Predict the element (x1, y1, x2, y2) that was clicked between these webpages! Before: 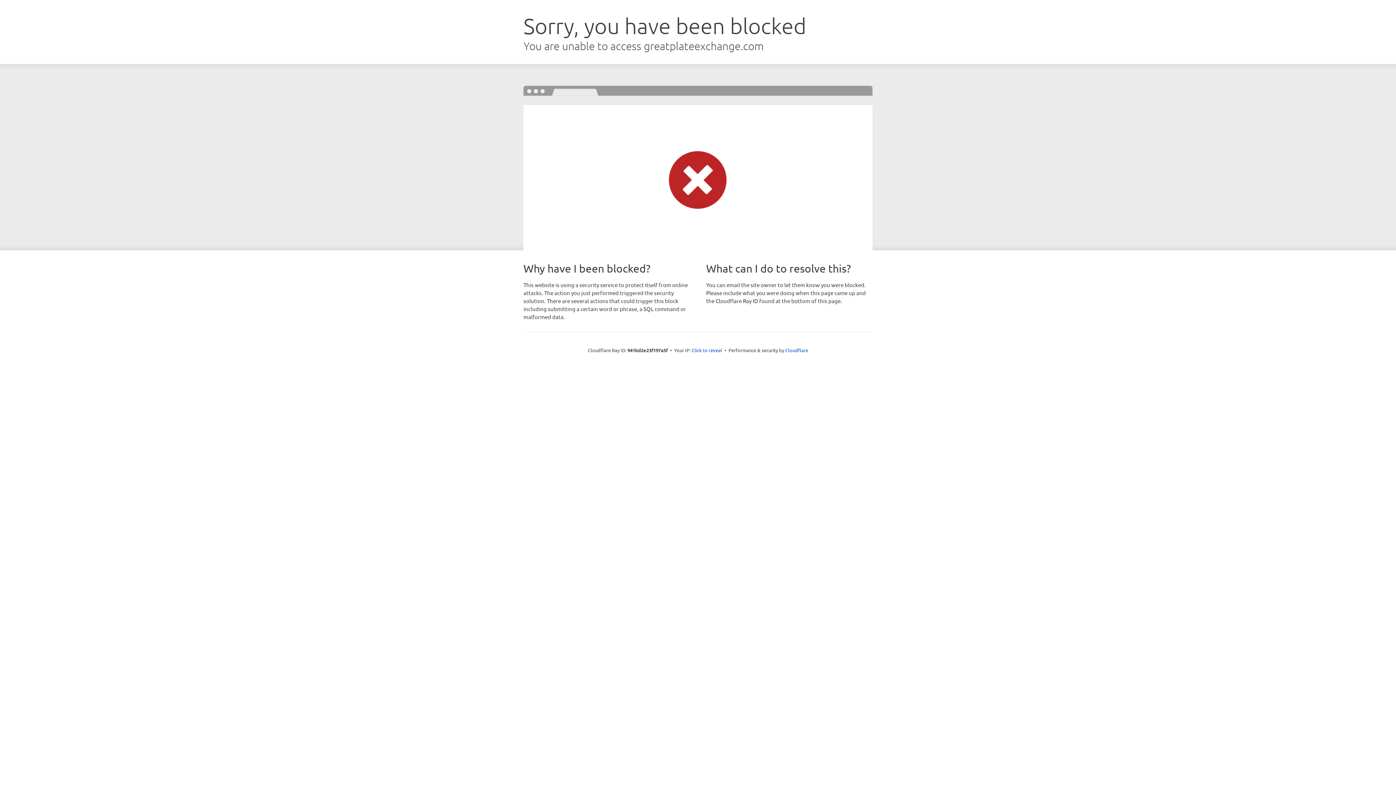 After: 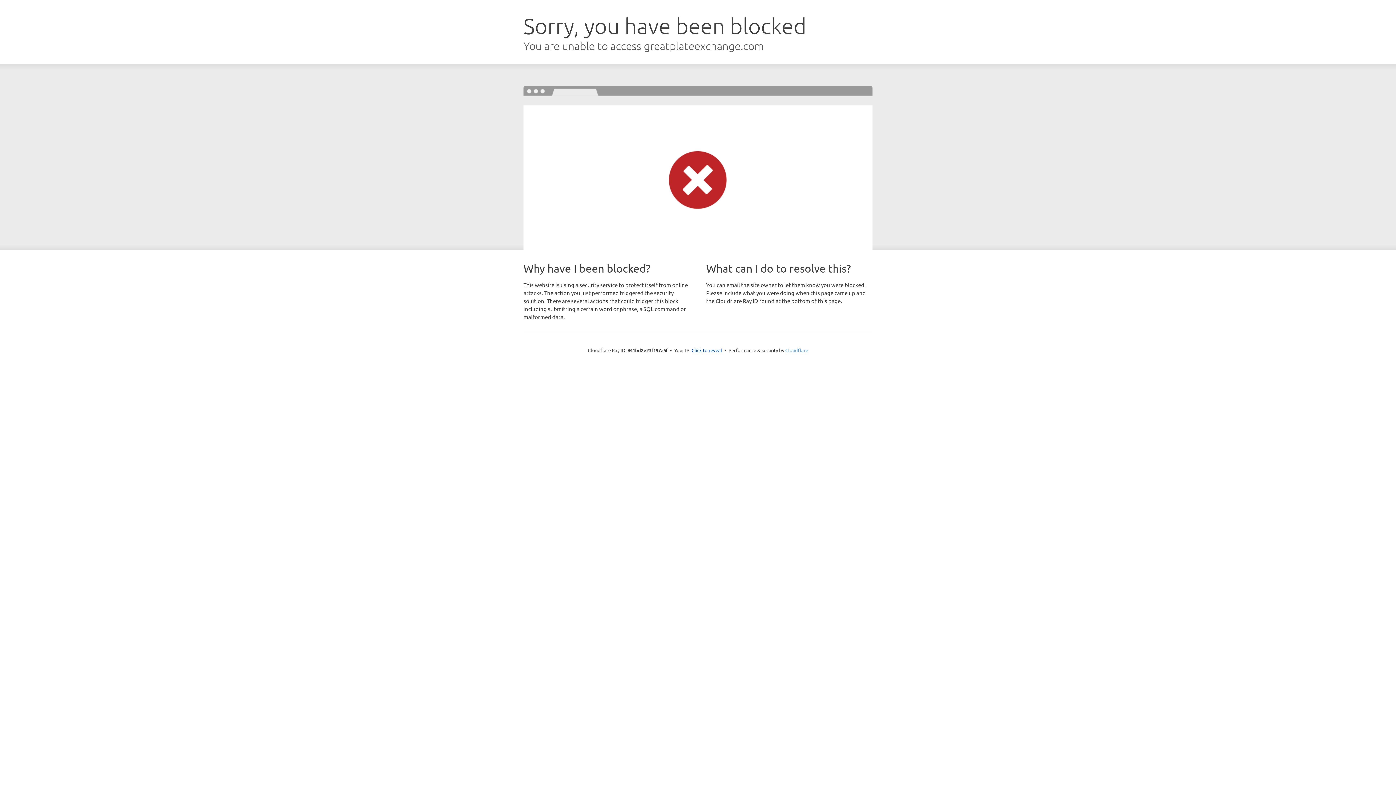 Action: label: Cloudflare bbox: (785, 347, 808, 353)